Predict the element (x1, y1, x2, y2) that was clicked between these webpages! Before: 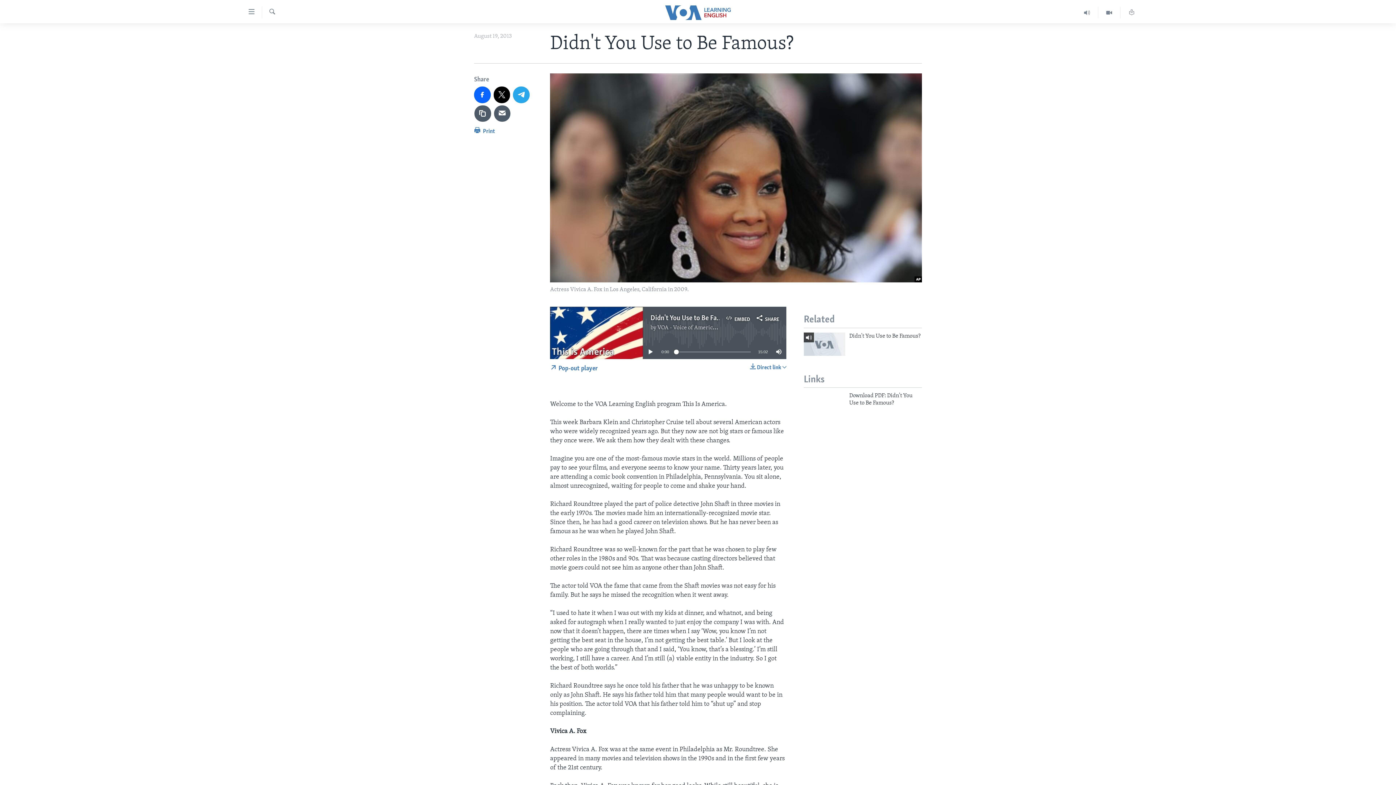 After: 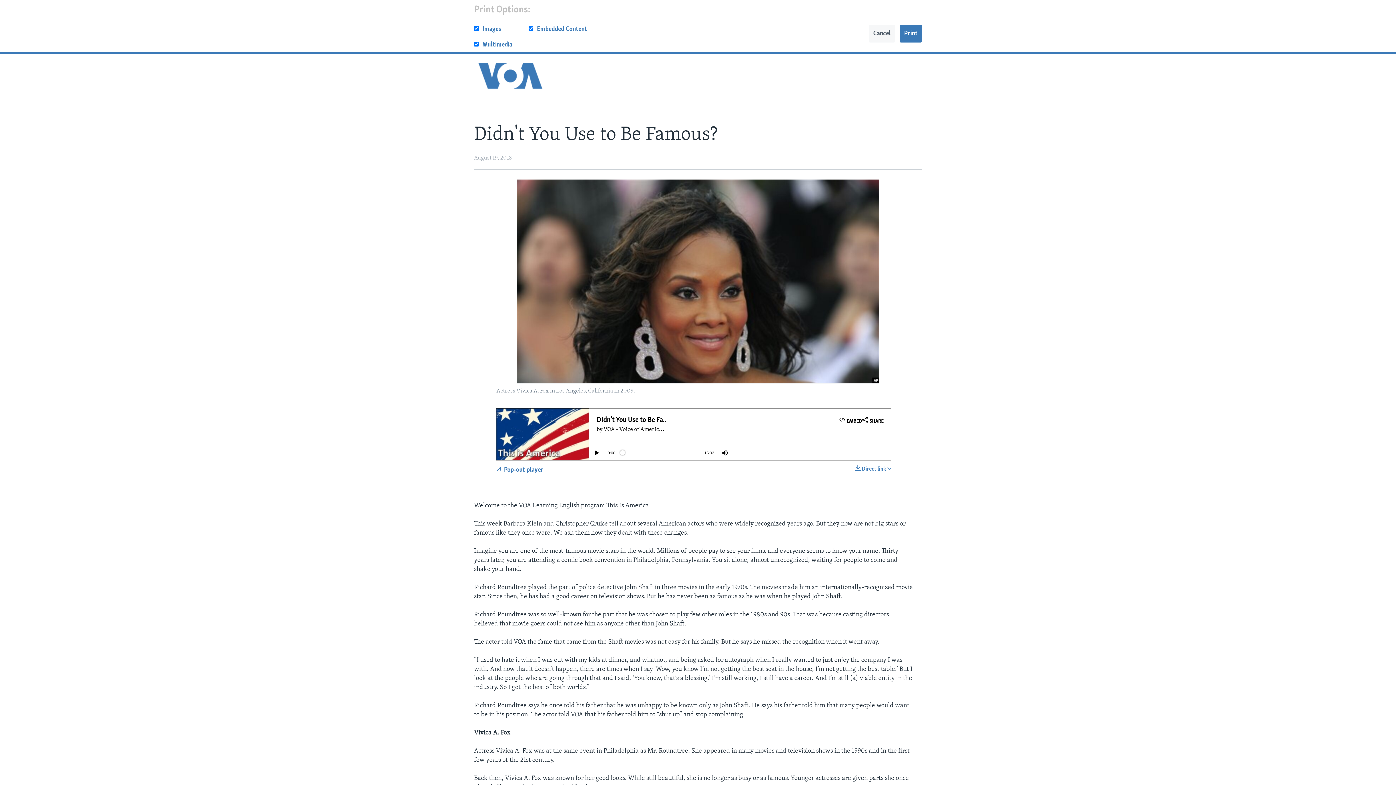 Action: label:  Print bbox: (474, 126, 495, 140)